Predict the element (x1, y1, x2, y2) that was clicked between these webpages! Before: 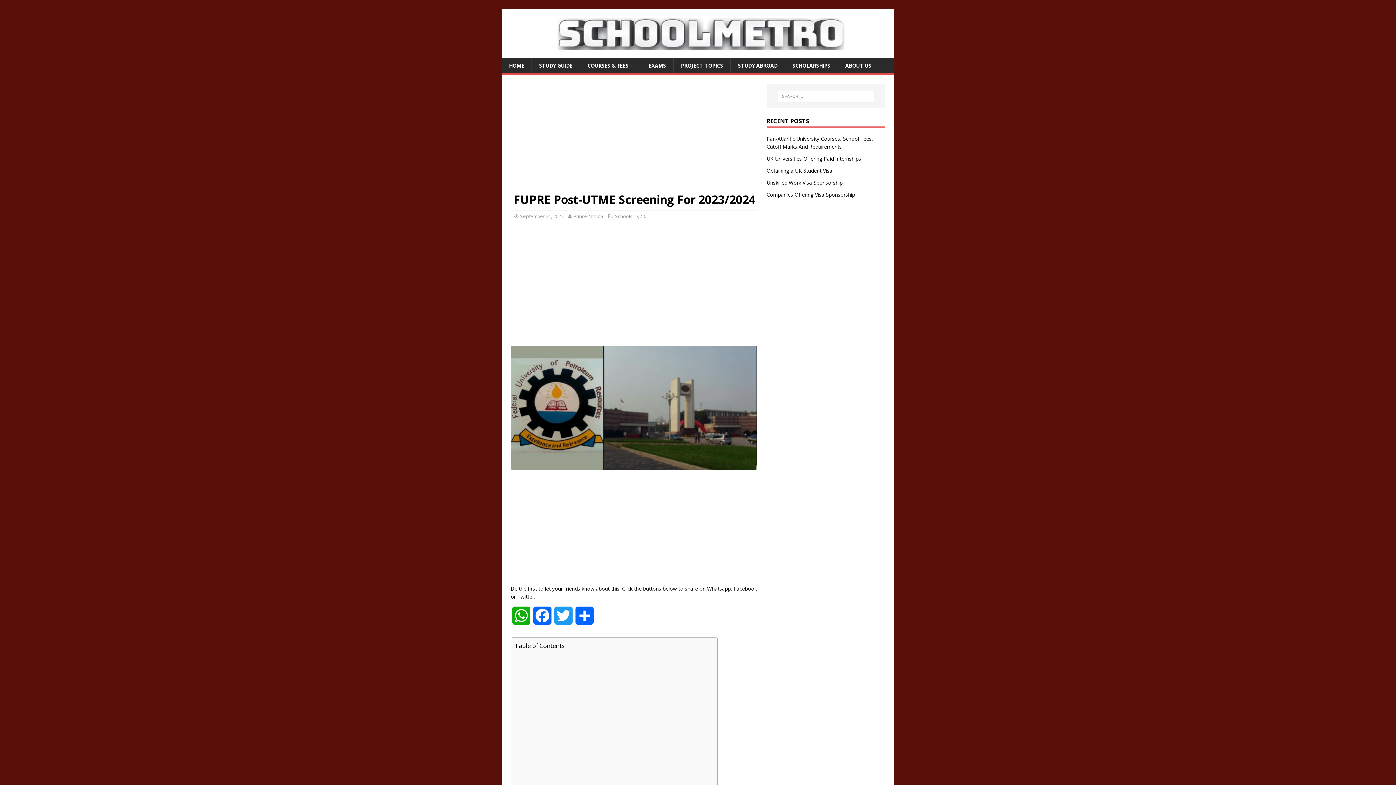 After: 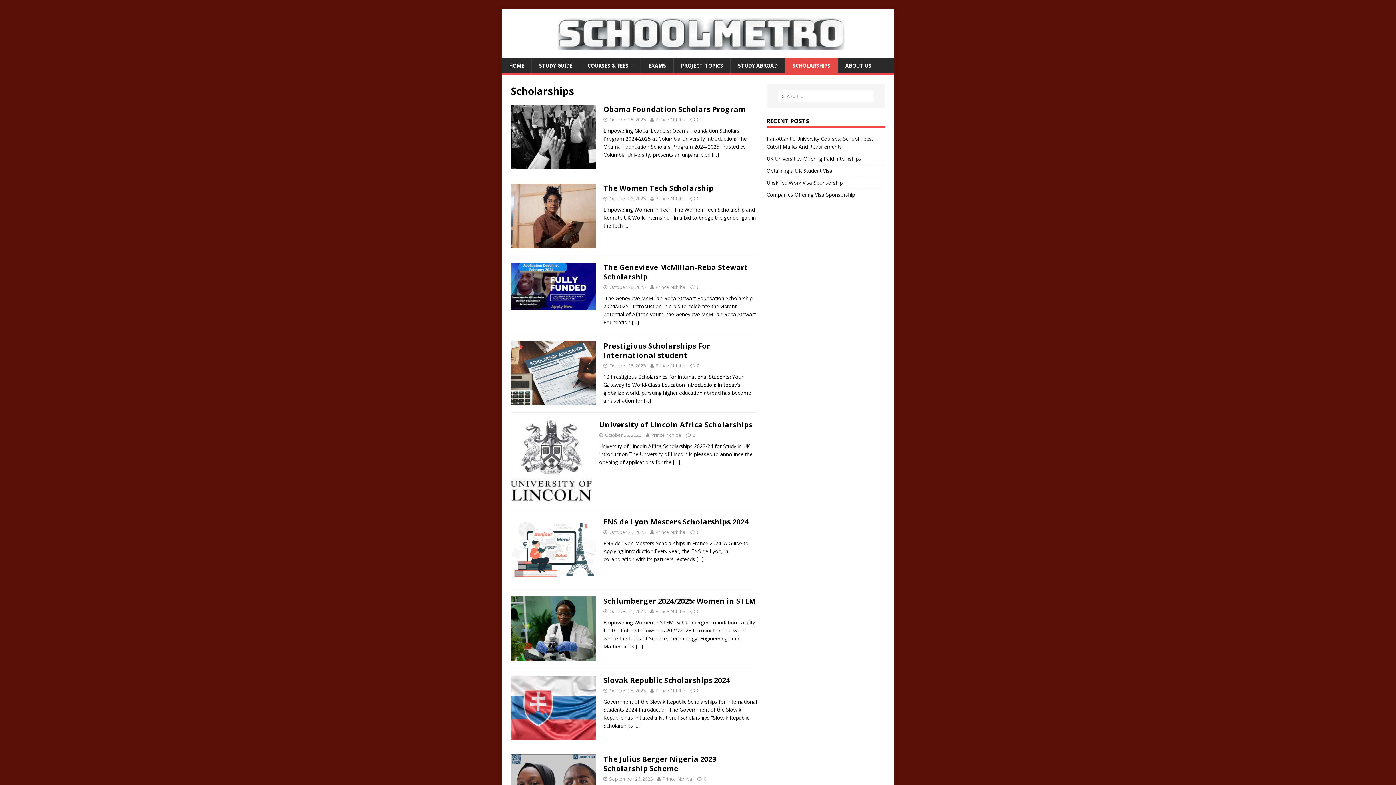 Action: bbox: (785, 58, 837, 73) label: SCHOLARSHIPS